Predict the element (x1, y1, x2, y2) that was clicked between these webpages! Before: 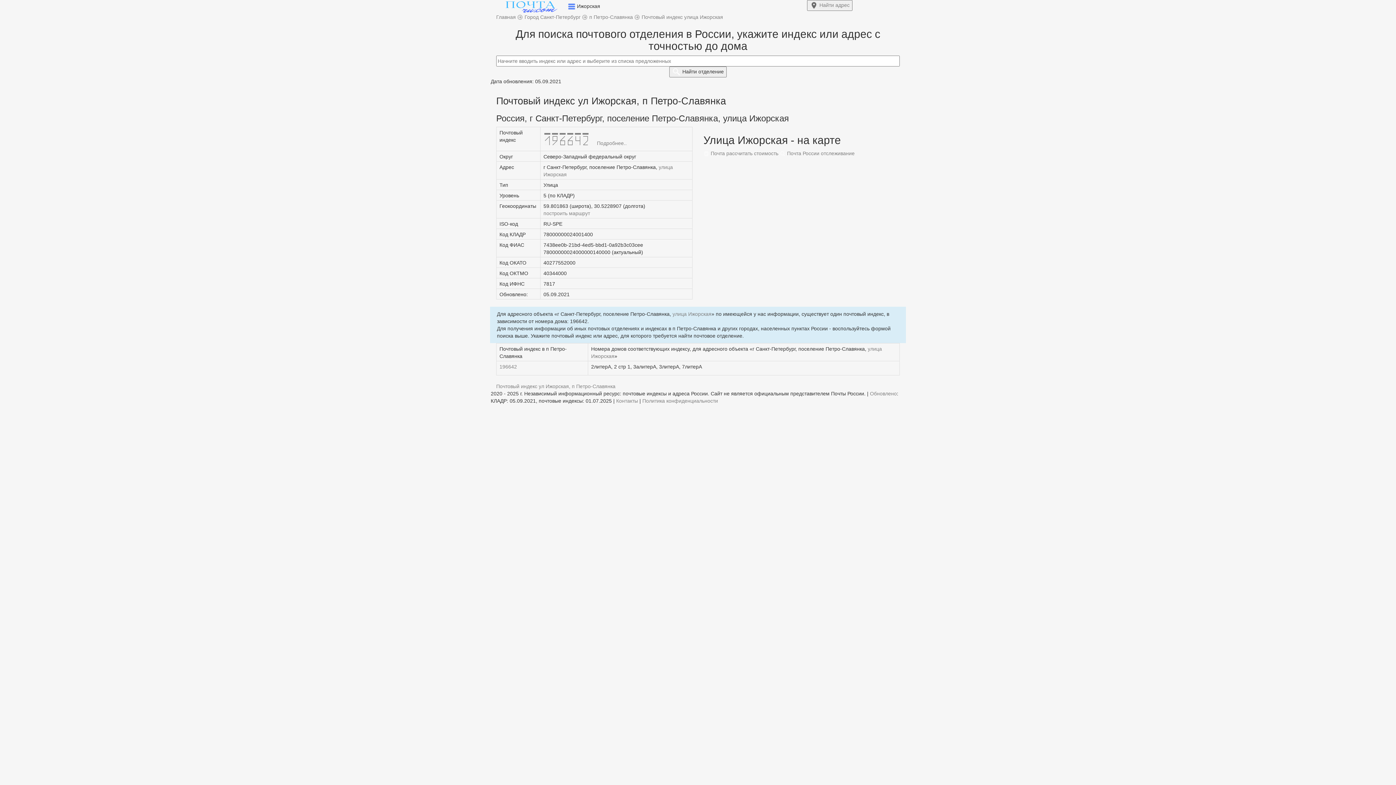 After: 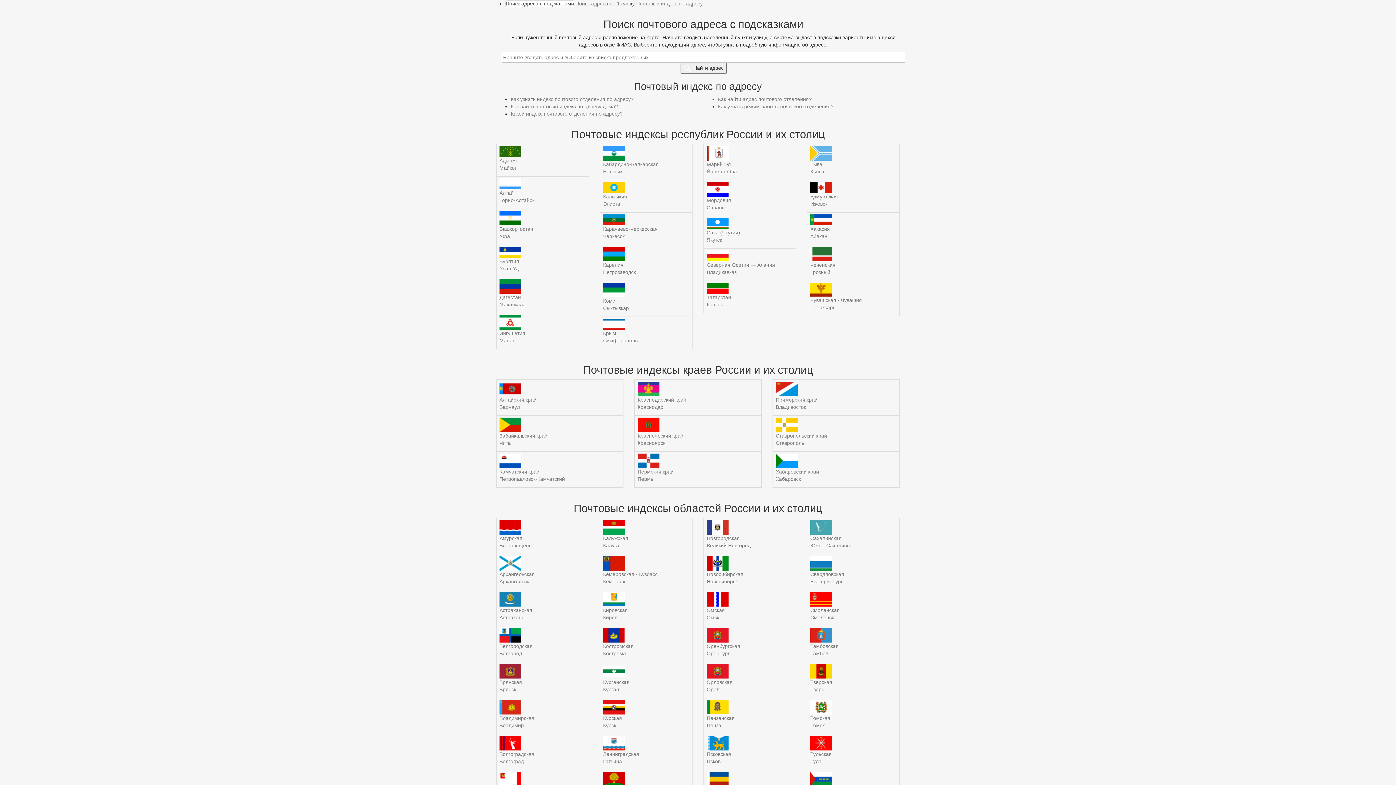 Action: label:  Найти адрес bbox: (807, 0, 852, 10)